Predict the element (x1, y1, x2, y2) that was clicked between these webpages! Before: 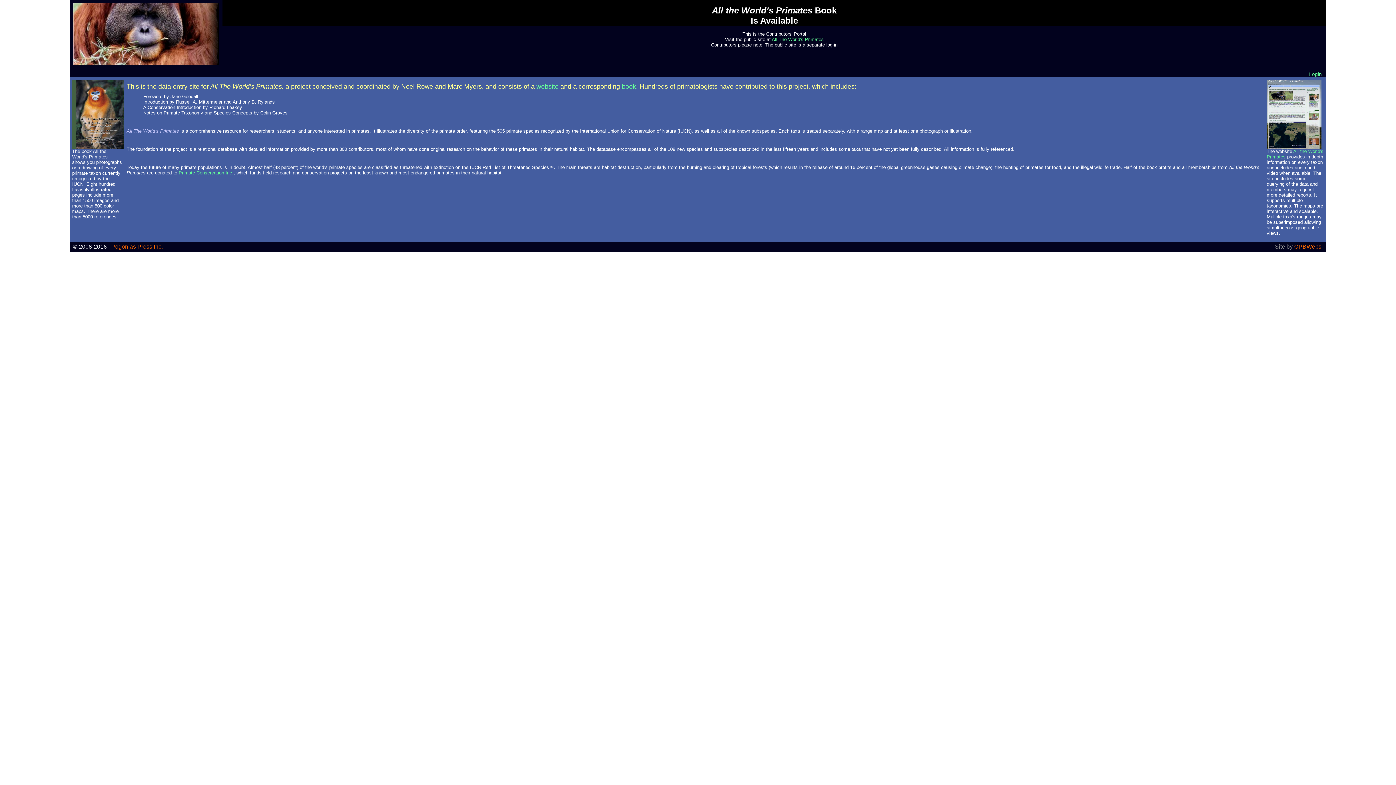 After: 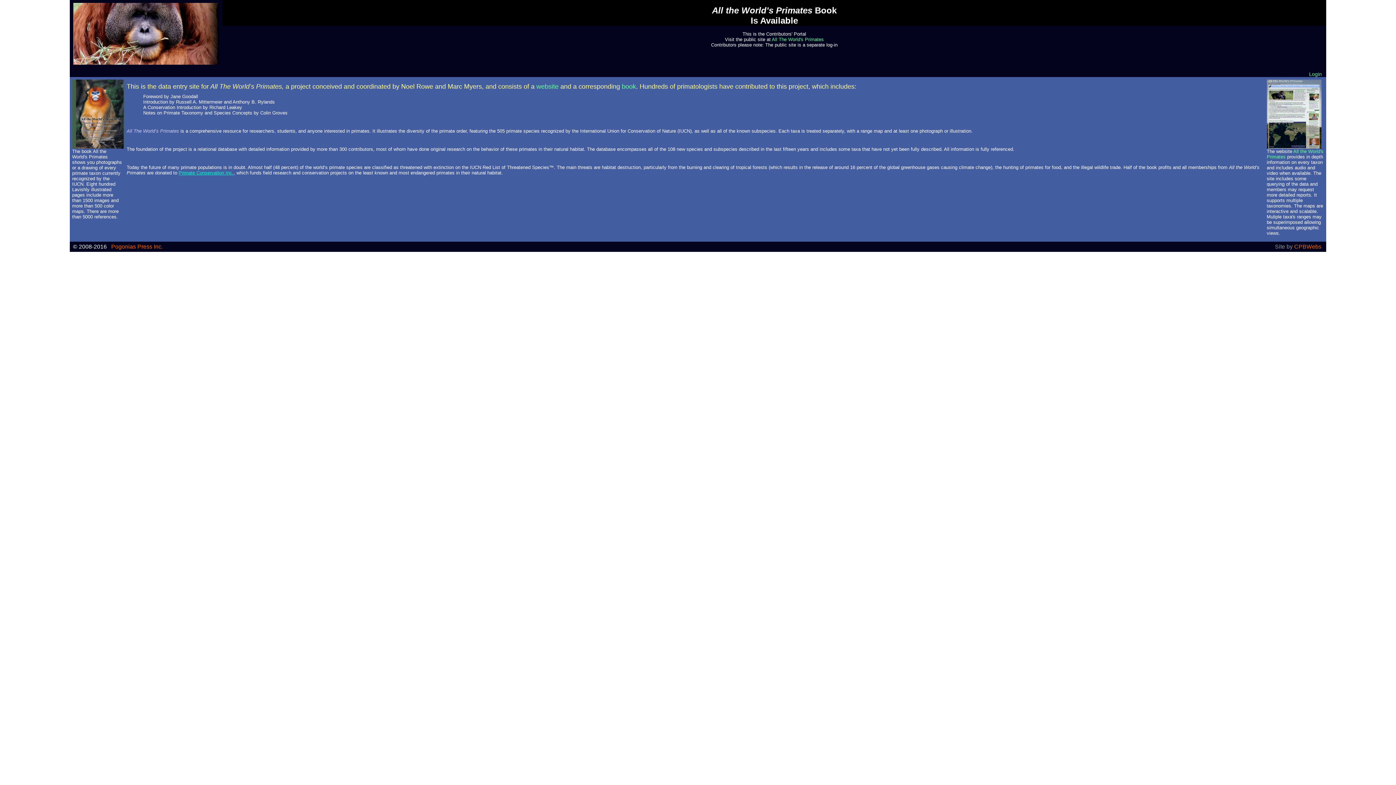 Action: label: Primate Conservation Inc. bbox: (178, 170, 233, 175)